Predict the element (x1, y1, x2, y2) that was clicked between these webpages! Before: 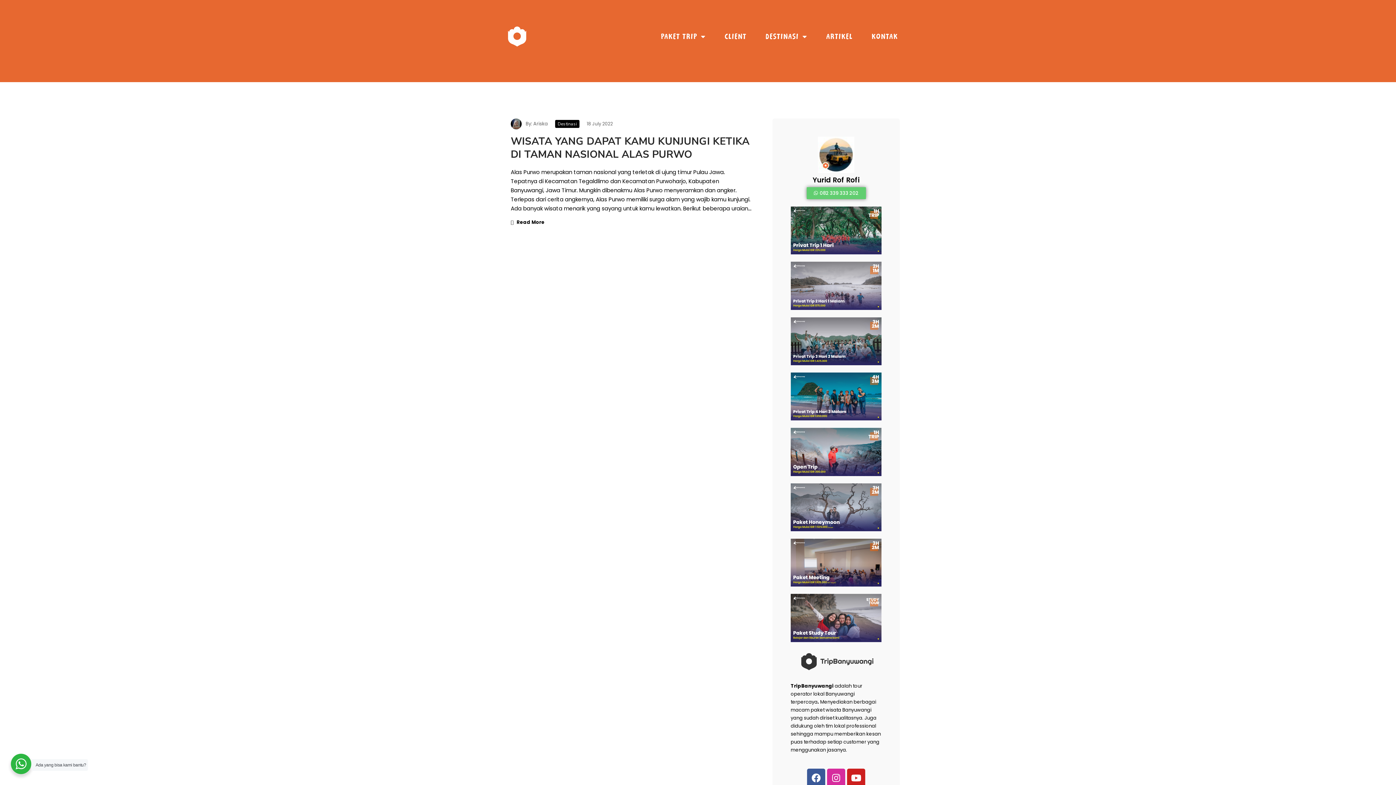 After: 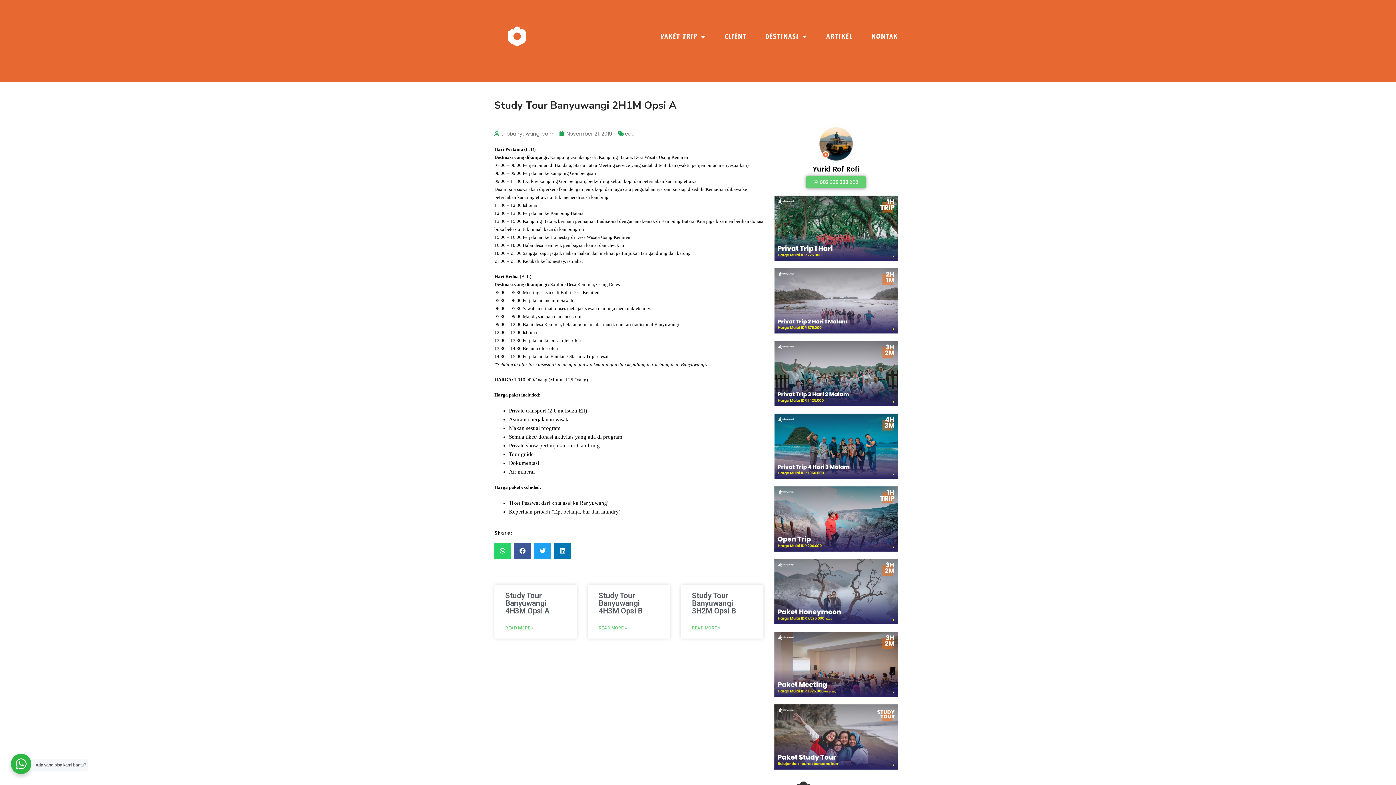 Action: bbox: (790, 594, 881, 642)